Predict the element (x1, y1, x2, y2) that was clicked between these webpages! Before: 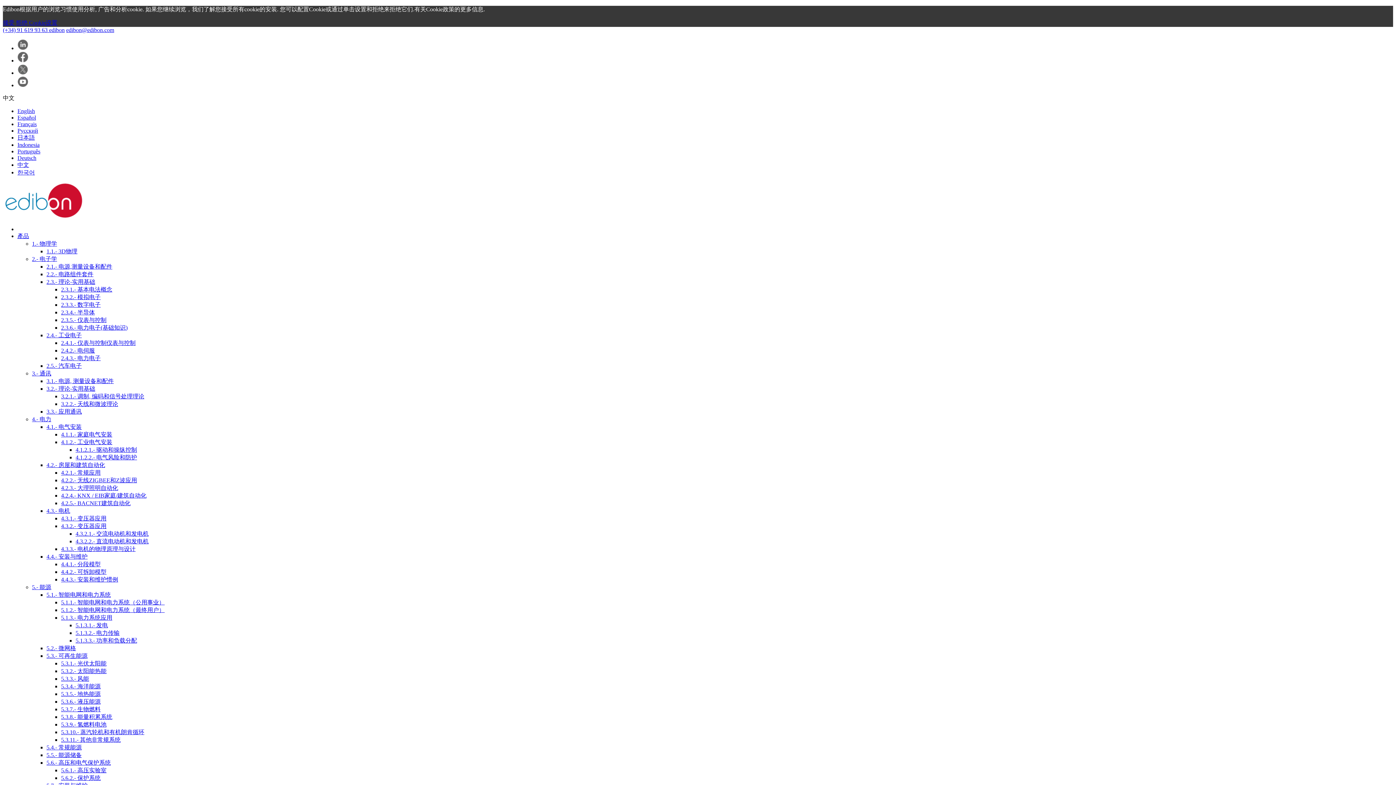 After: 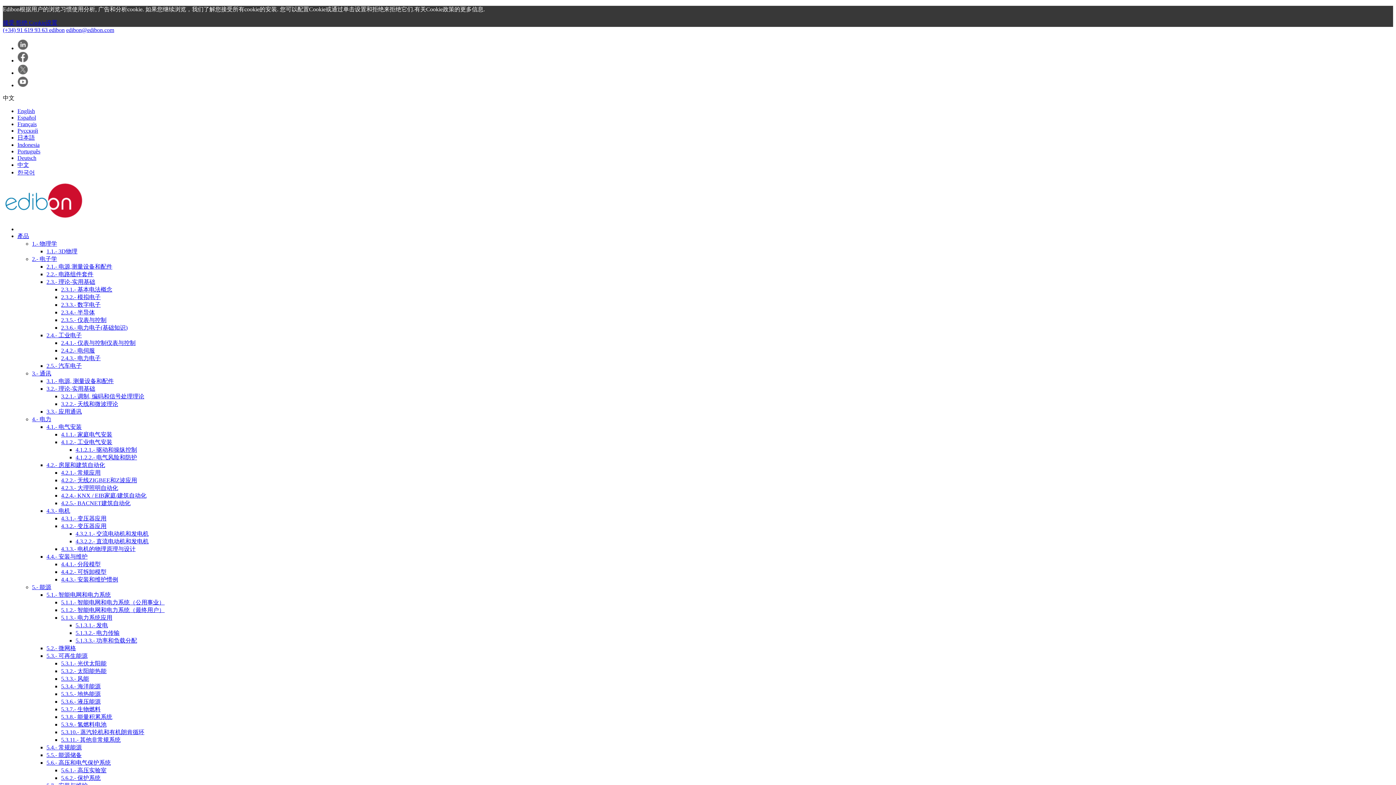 Action: bbox: (32, 416, 51, 422) label: 4.- 电力